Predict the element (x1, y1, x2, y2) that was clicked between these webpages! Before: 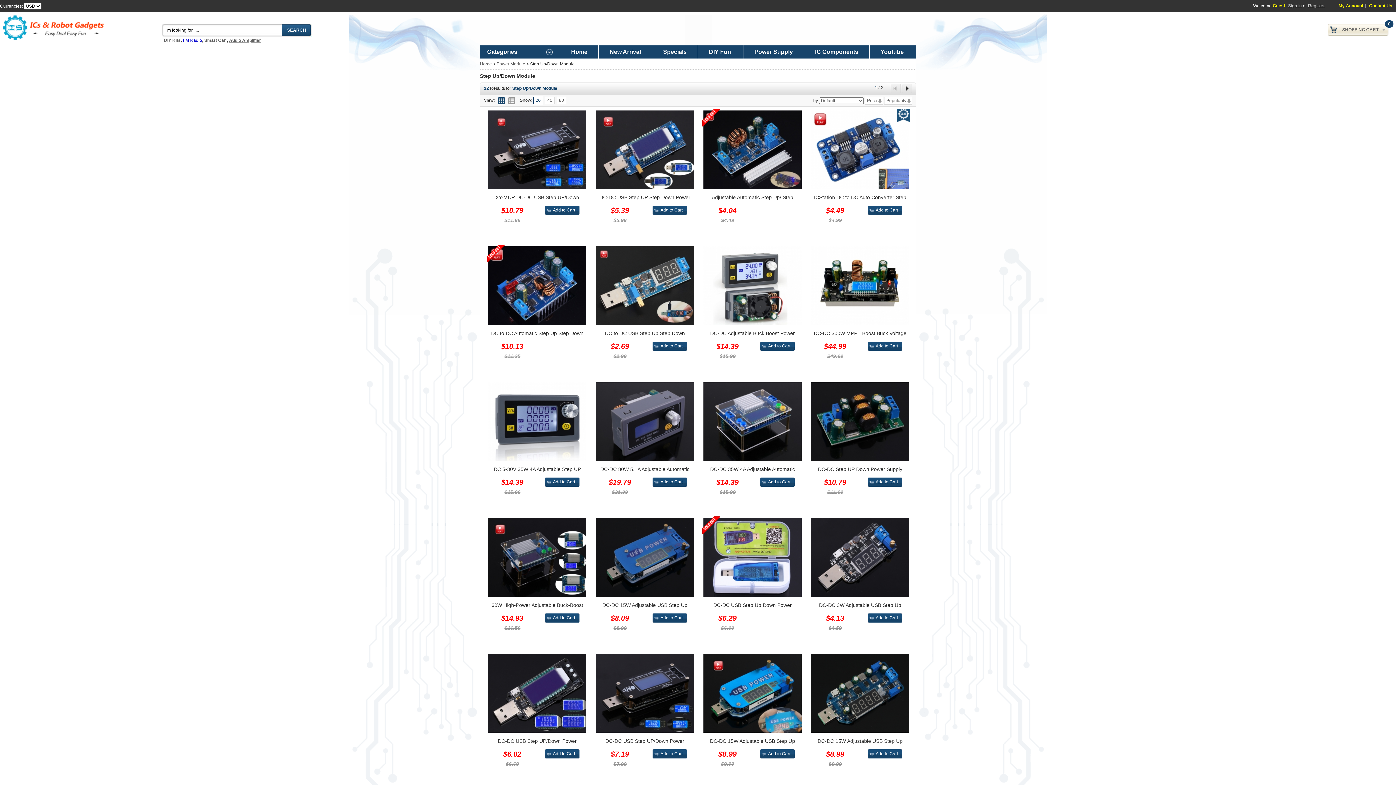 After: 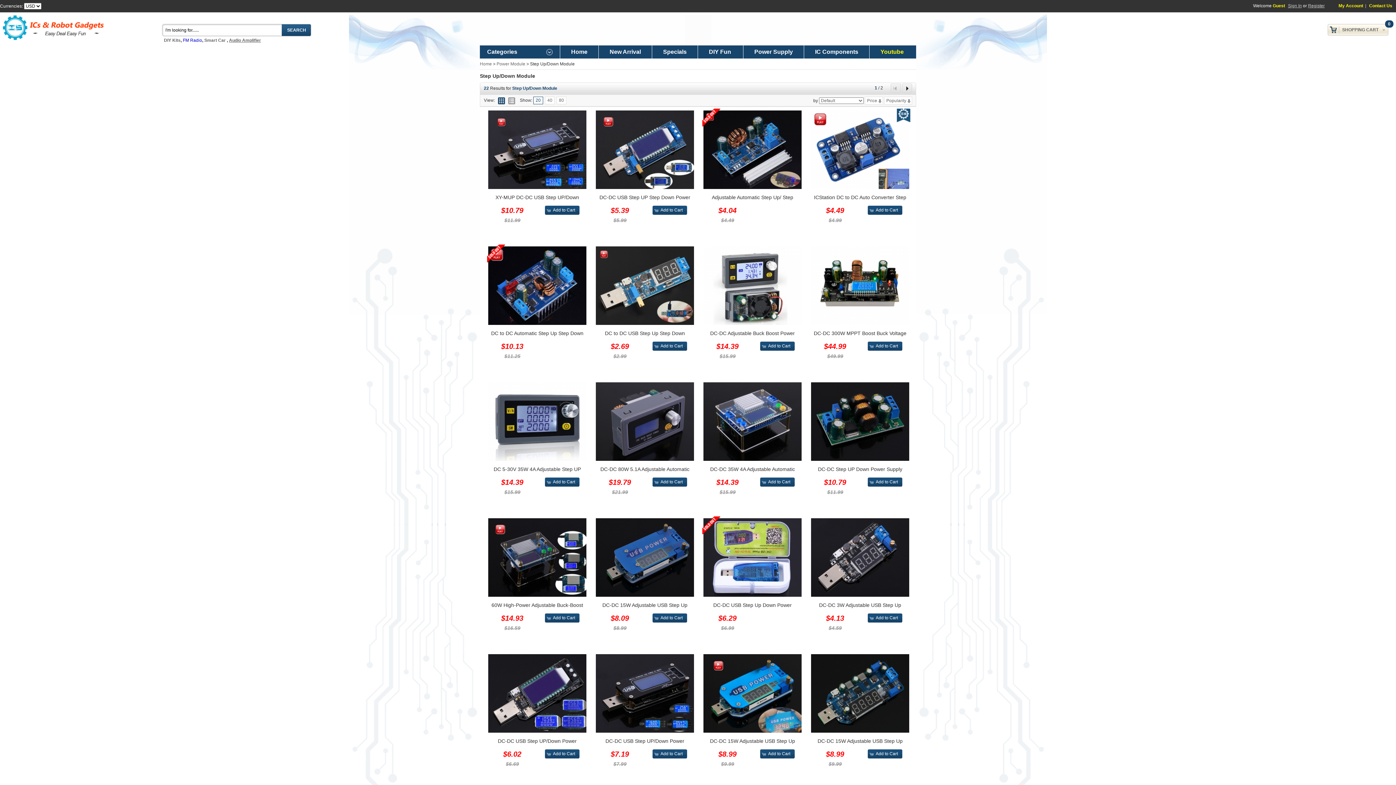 Action: label: Youtube bbox: (869, 45, 914, 58)